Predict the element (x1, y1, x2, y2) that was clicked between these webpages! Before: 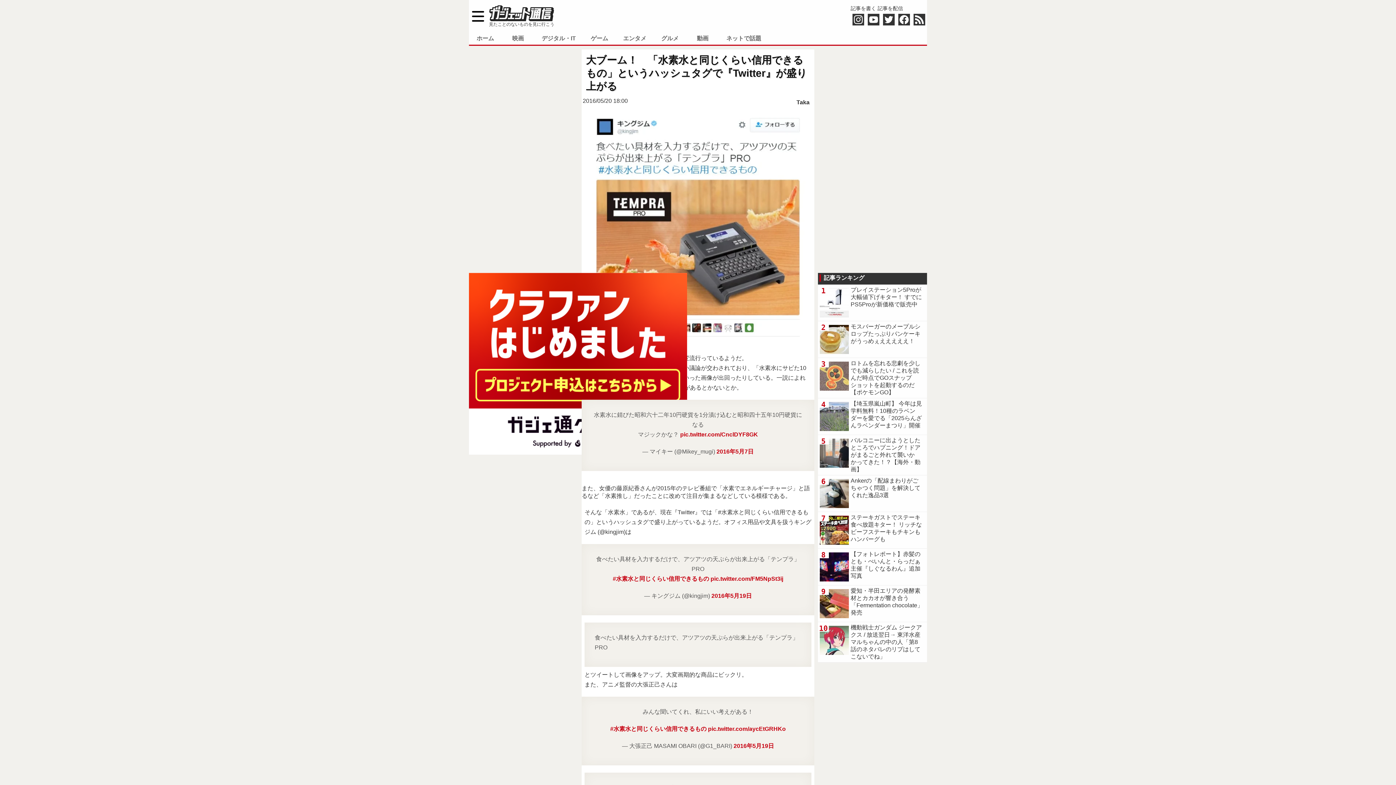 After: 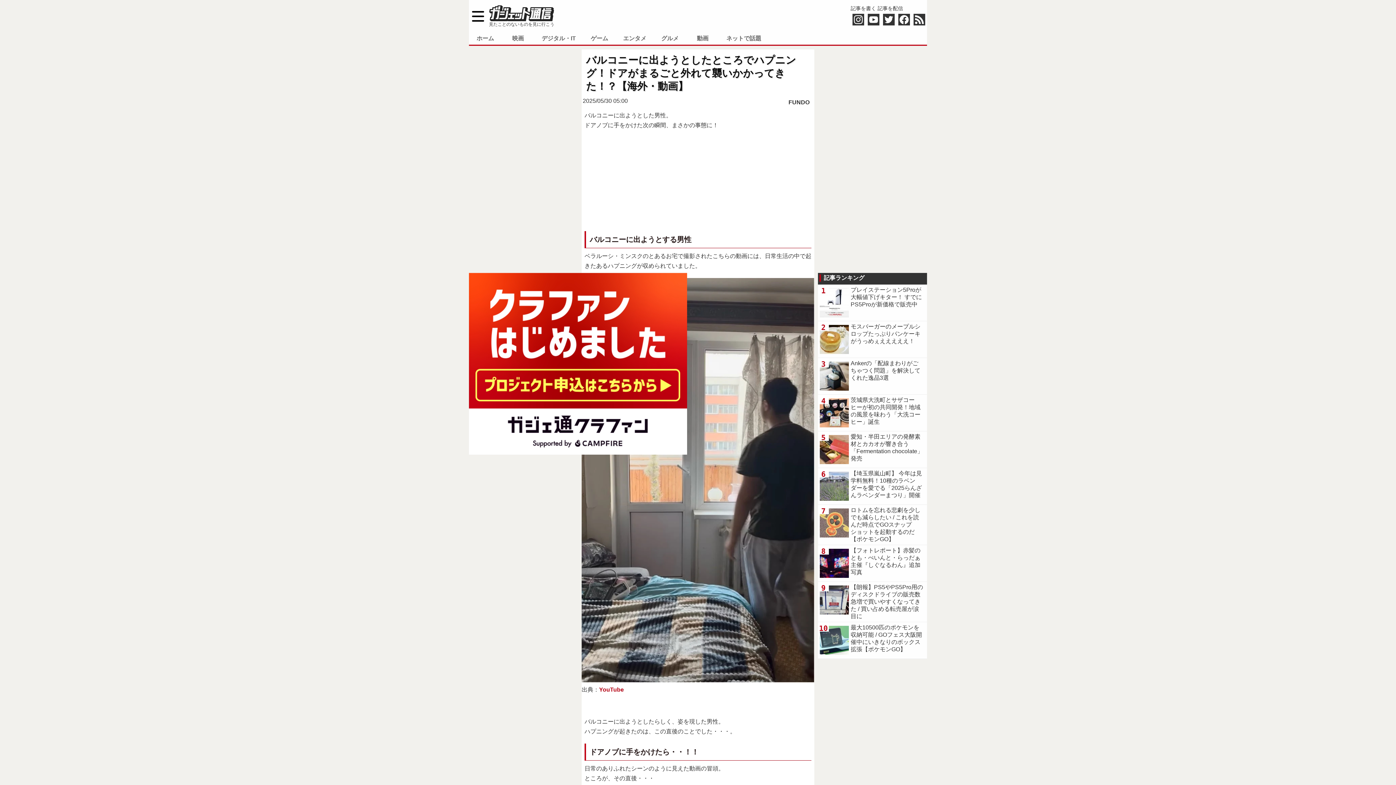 Action: label: バルコニーに出ようとしたところでハプニング！ドアがまるごと外れて襲いかかってきた！？【海外・動画】 bbox: (818, 435, 927, 475)